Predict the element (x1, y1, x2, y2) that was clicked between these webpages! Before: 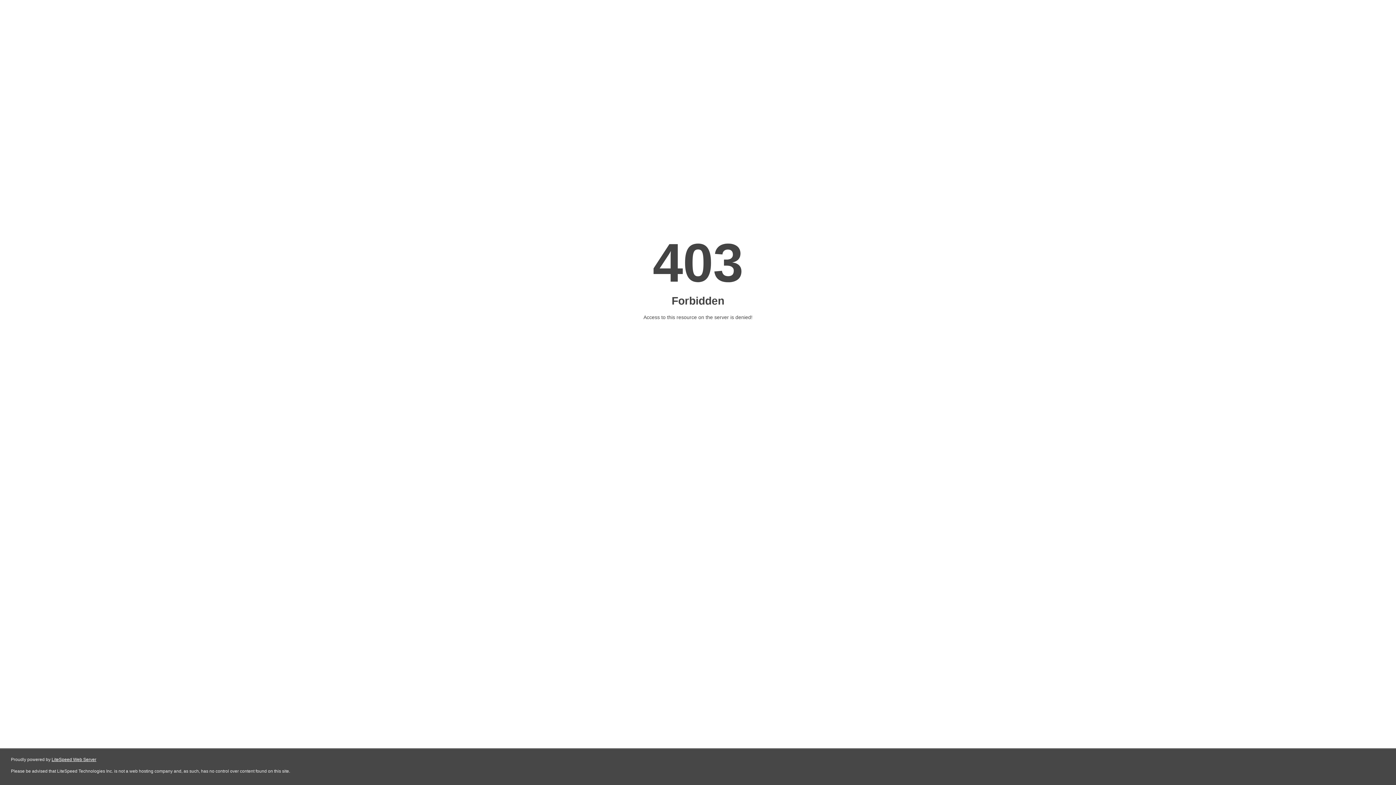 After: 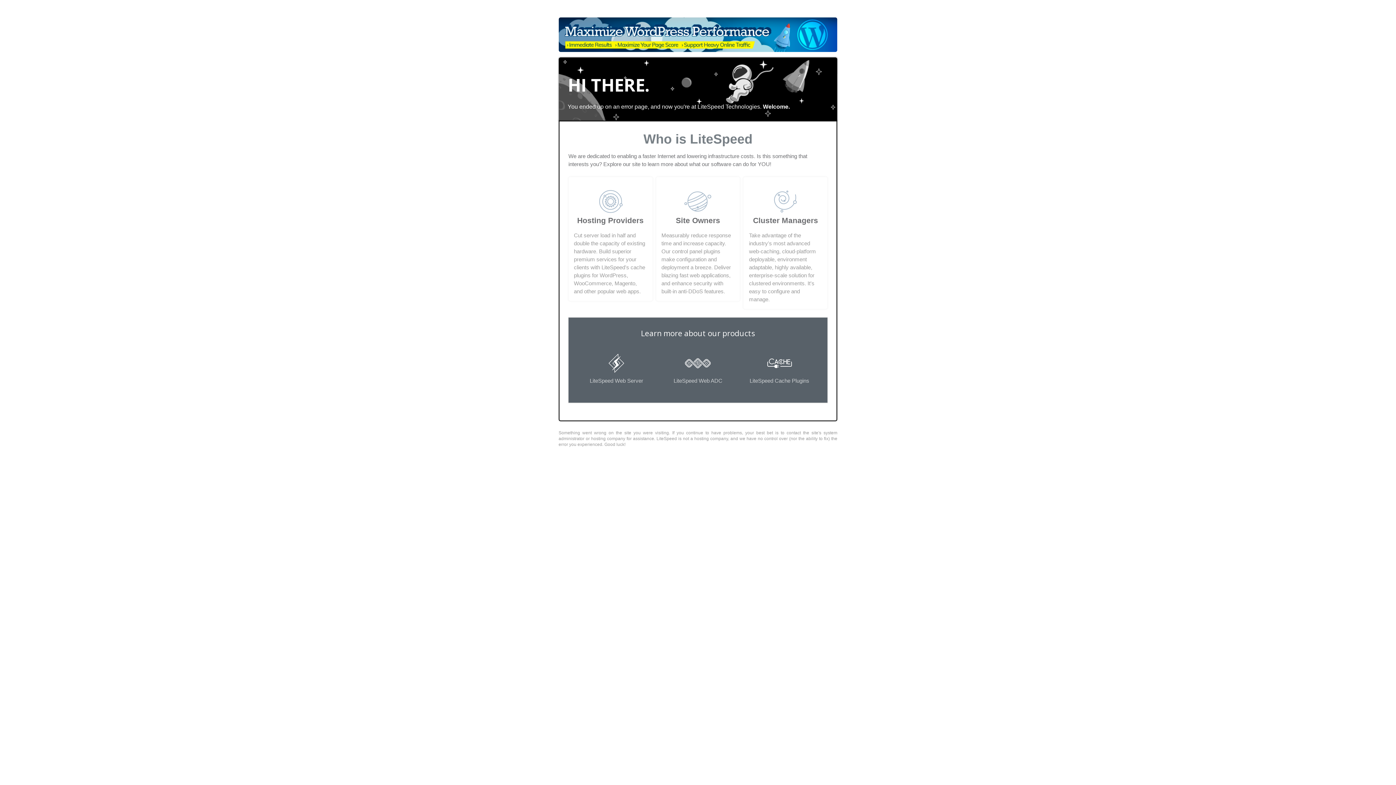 Action: bbox: (51, 757, 96, 762) label: LiteSpeed Web Server